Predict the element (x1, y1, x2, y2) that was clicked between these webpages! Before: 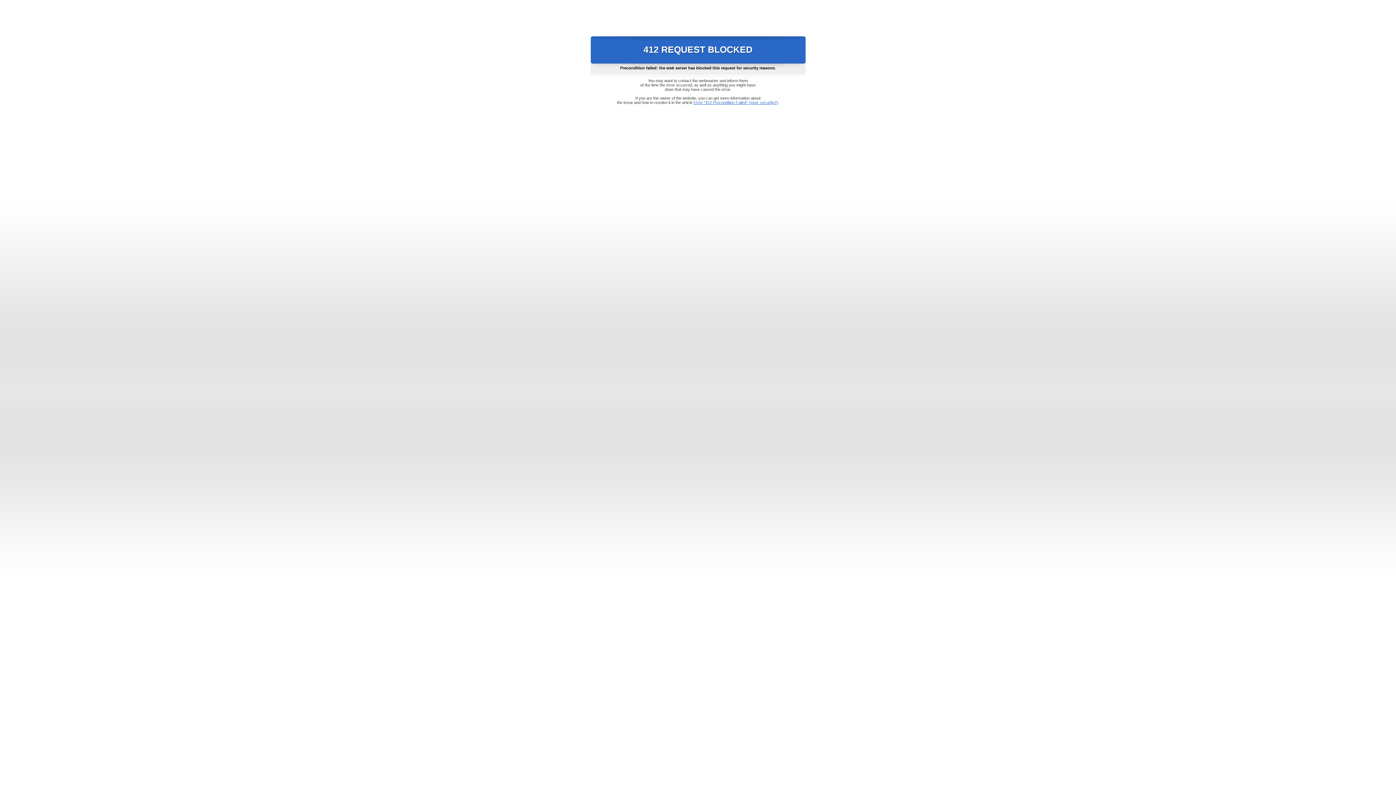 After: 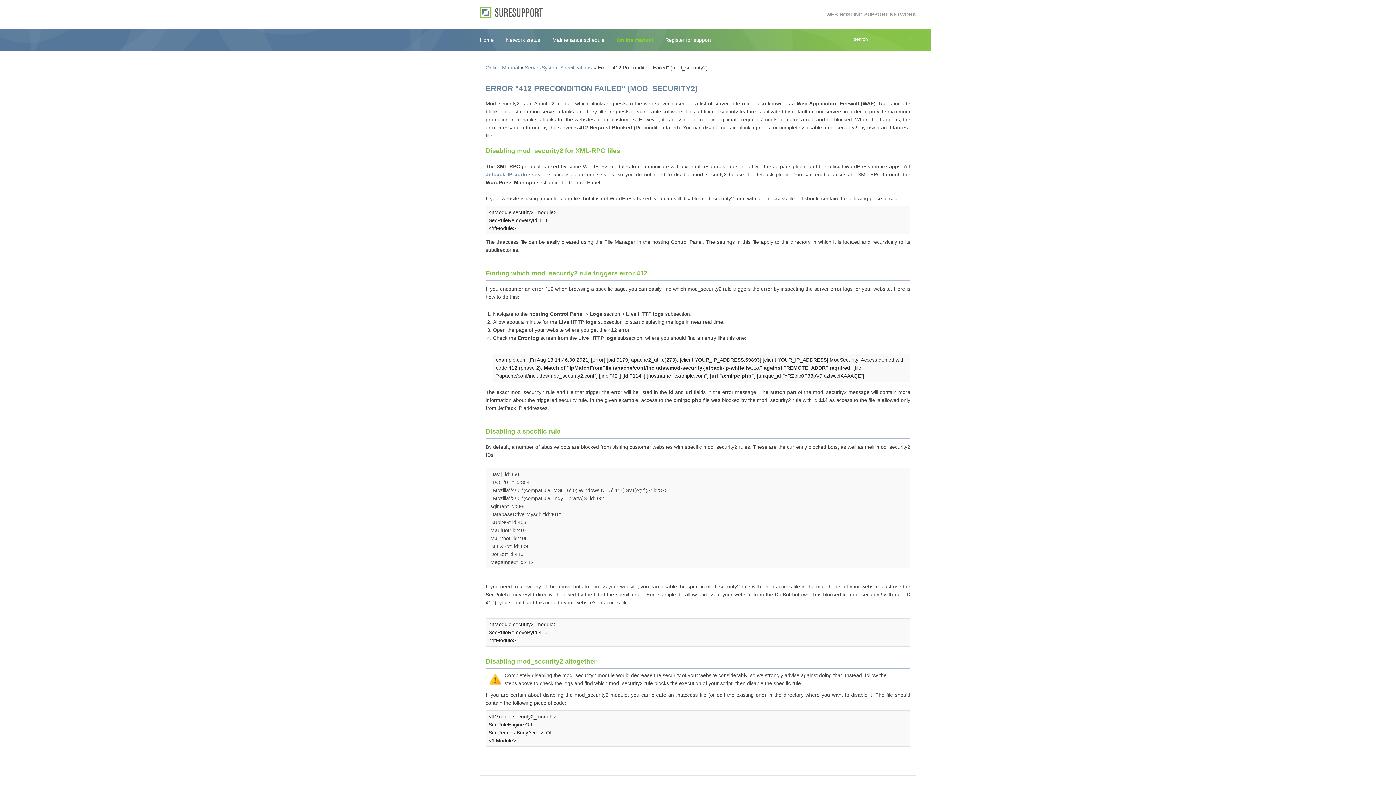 Action: label: Error "412 Precondition Failed" (mod_security2) bbox: (693, 100, 778, 104)